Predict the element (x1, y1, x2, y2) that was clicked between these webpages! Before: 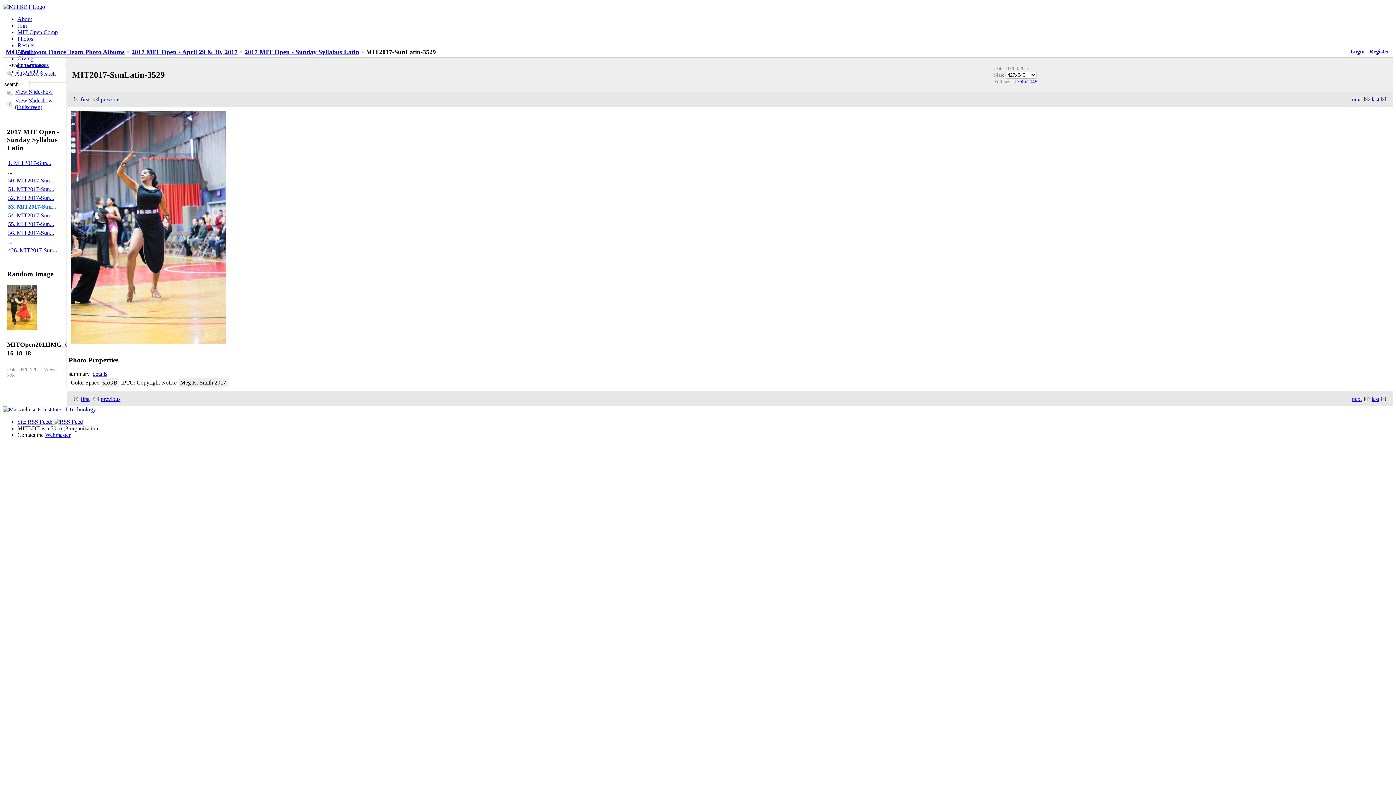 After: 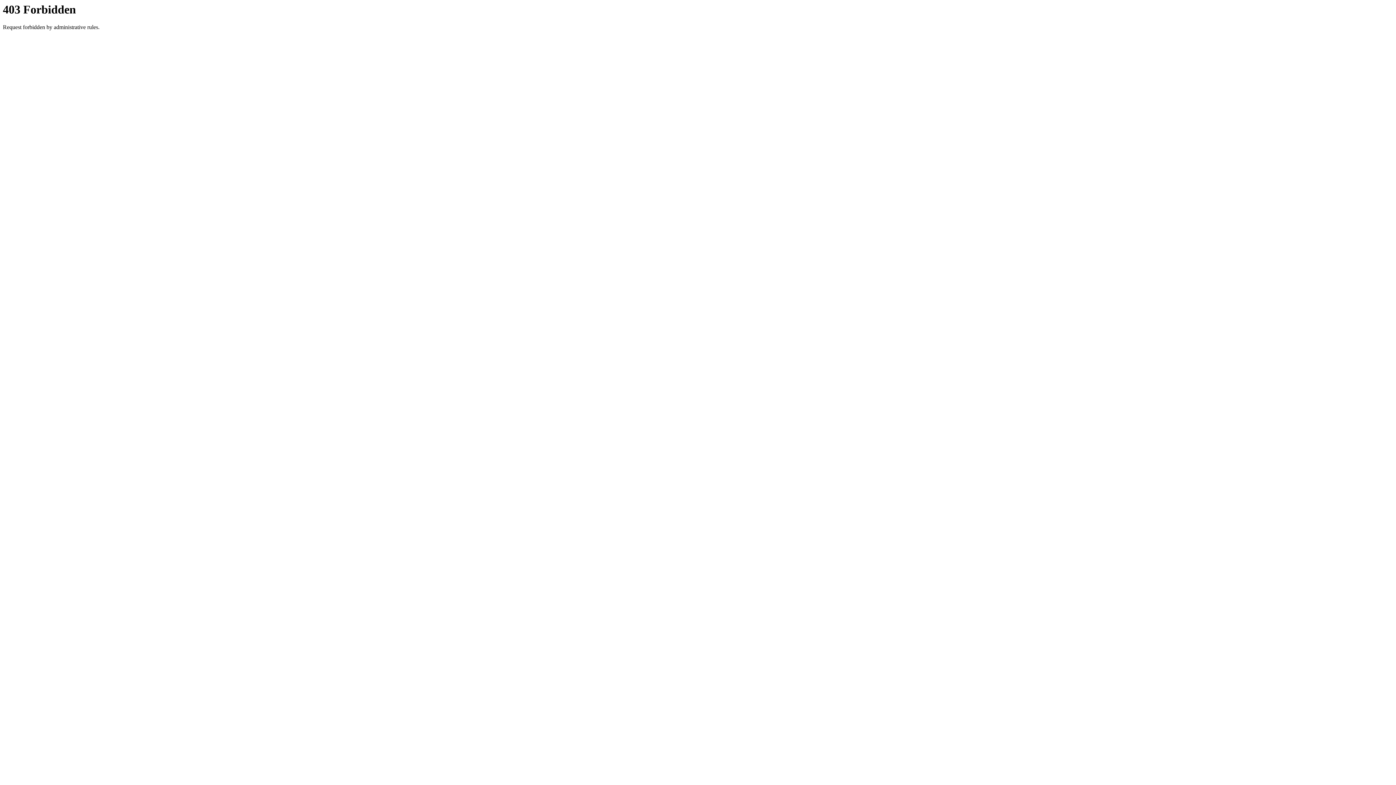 Action: bbox: (17, 29, 57, 35) label: MIT Open Comp